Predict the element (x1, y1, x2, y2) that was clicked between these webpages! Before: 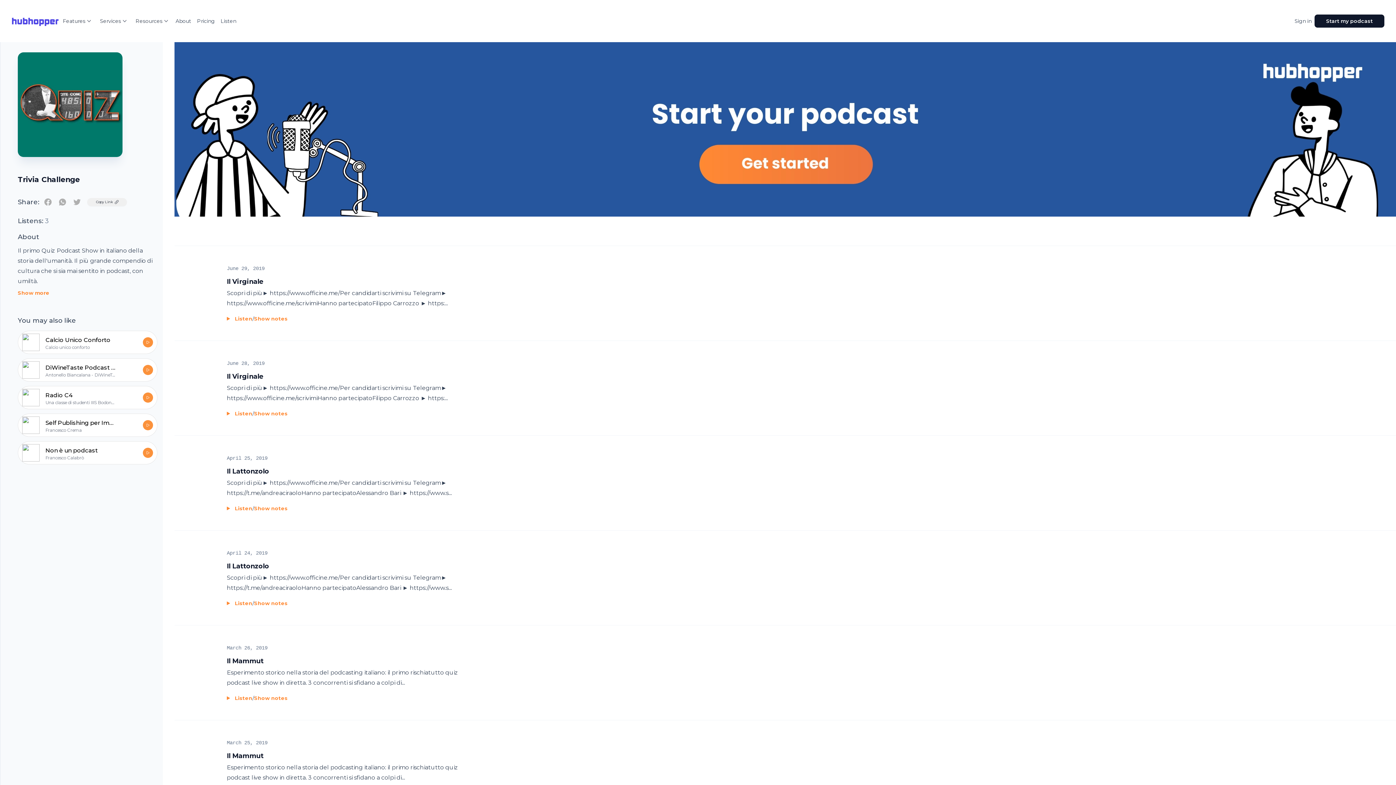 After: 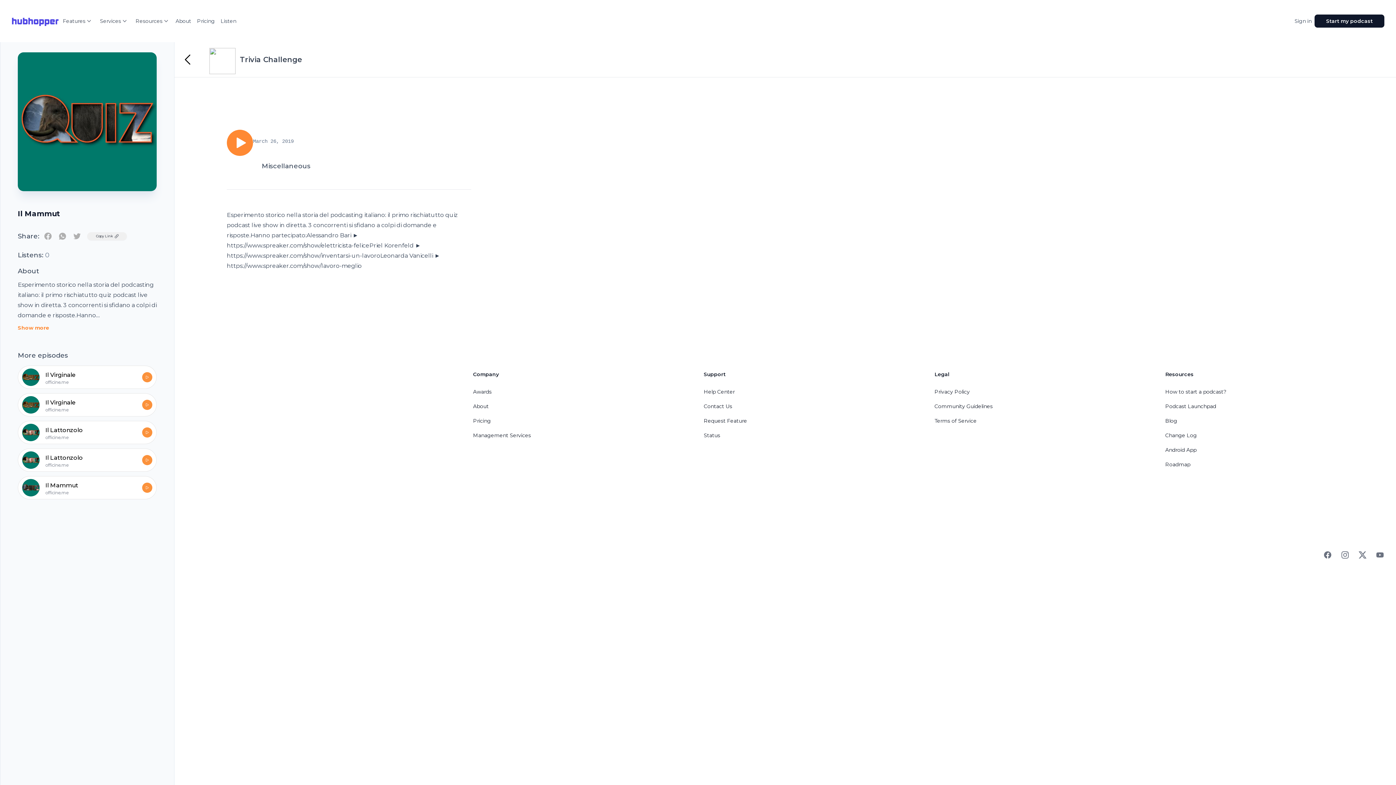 Action: label: Show notes for episode Il Mammut bbox: (254, 694, 287, 702)